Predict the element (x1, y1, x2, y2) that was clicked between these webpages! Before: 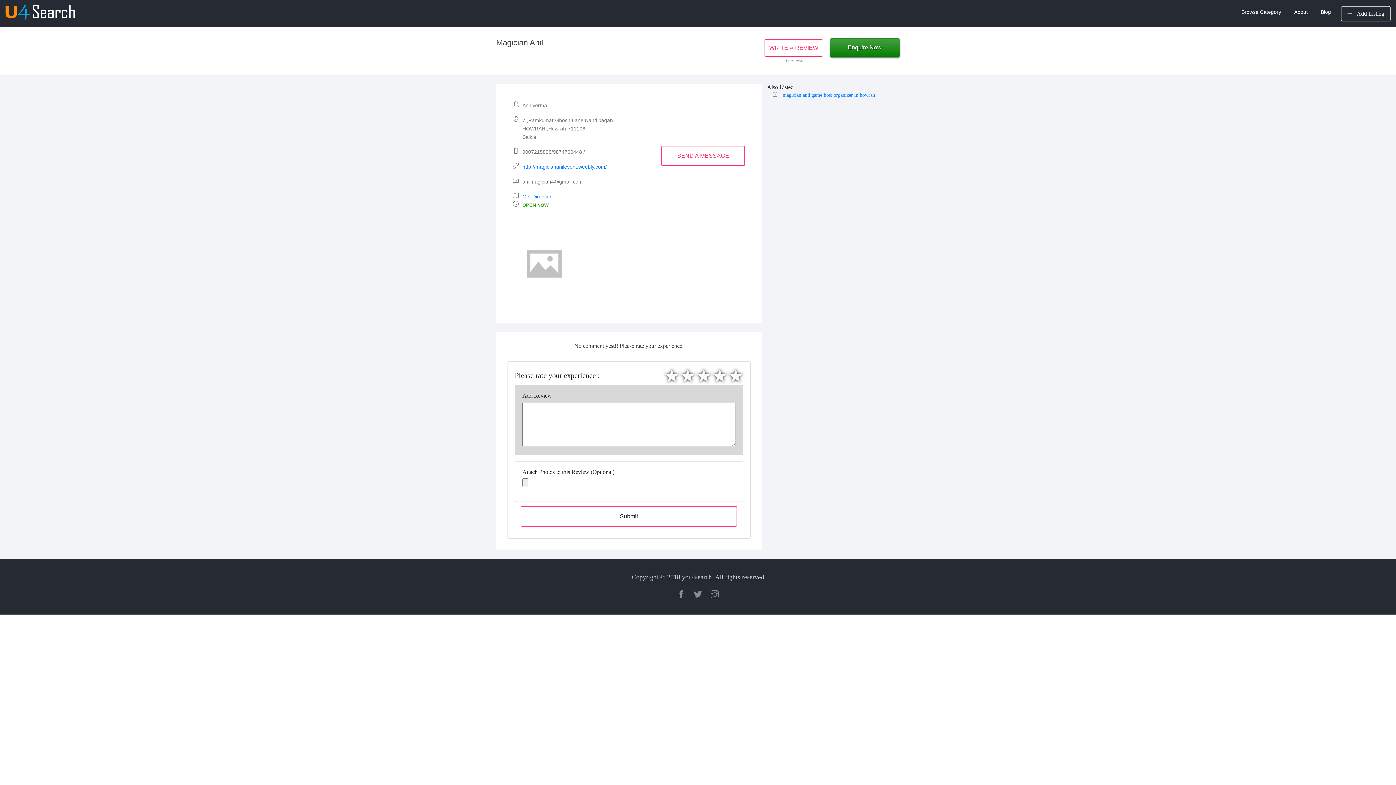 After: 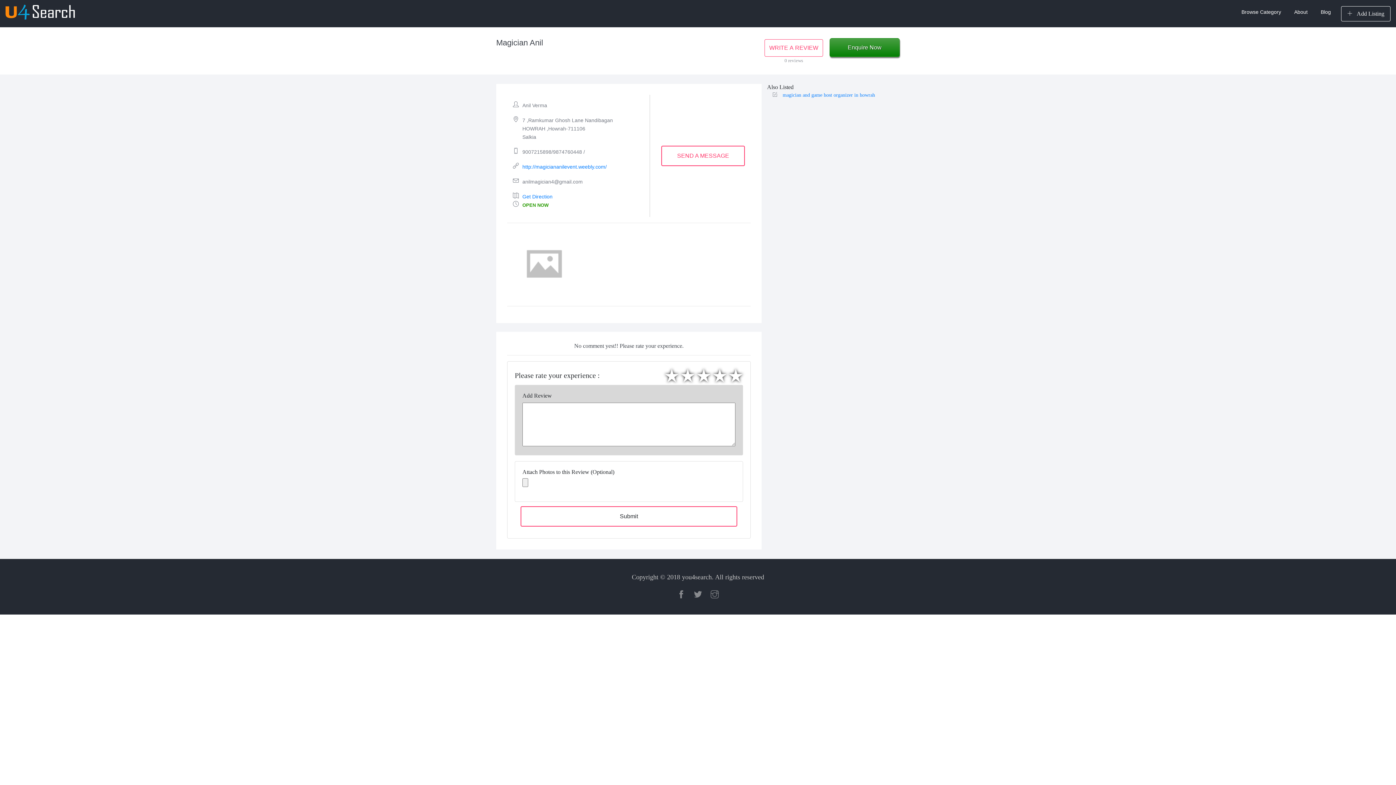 Action: label: About bbox: (1291, 6, 1310, 17)